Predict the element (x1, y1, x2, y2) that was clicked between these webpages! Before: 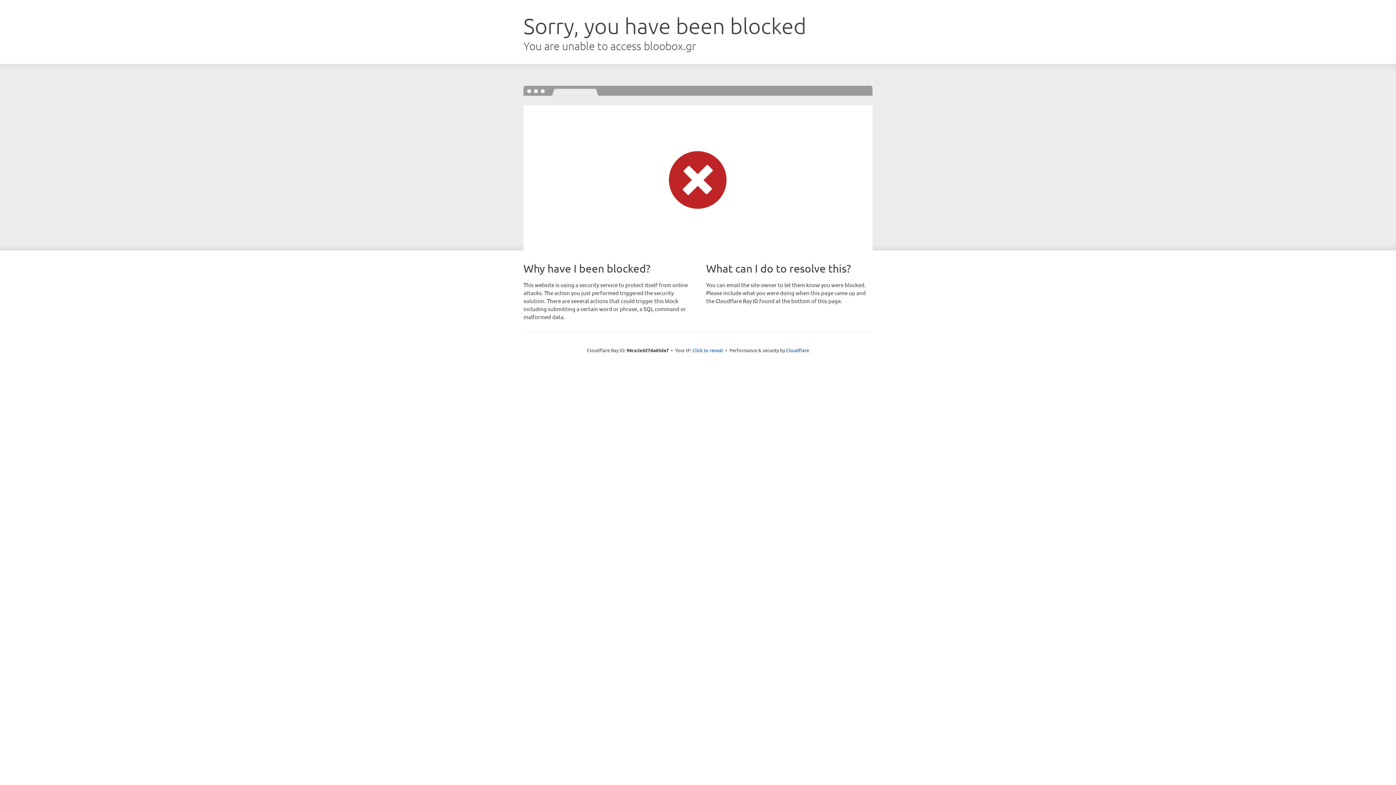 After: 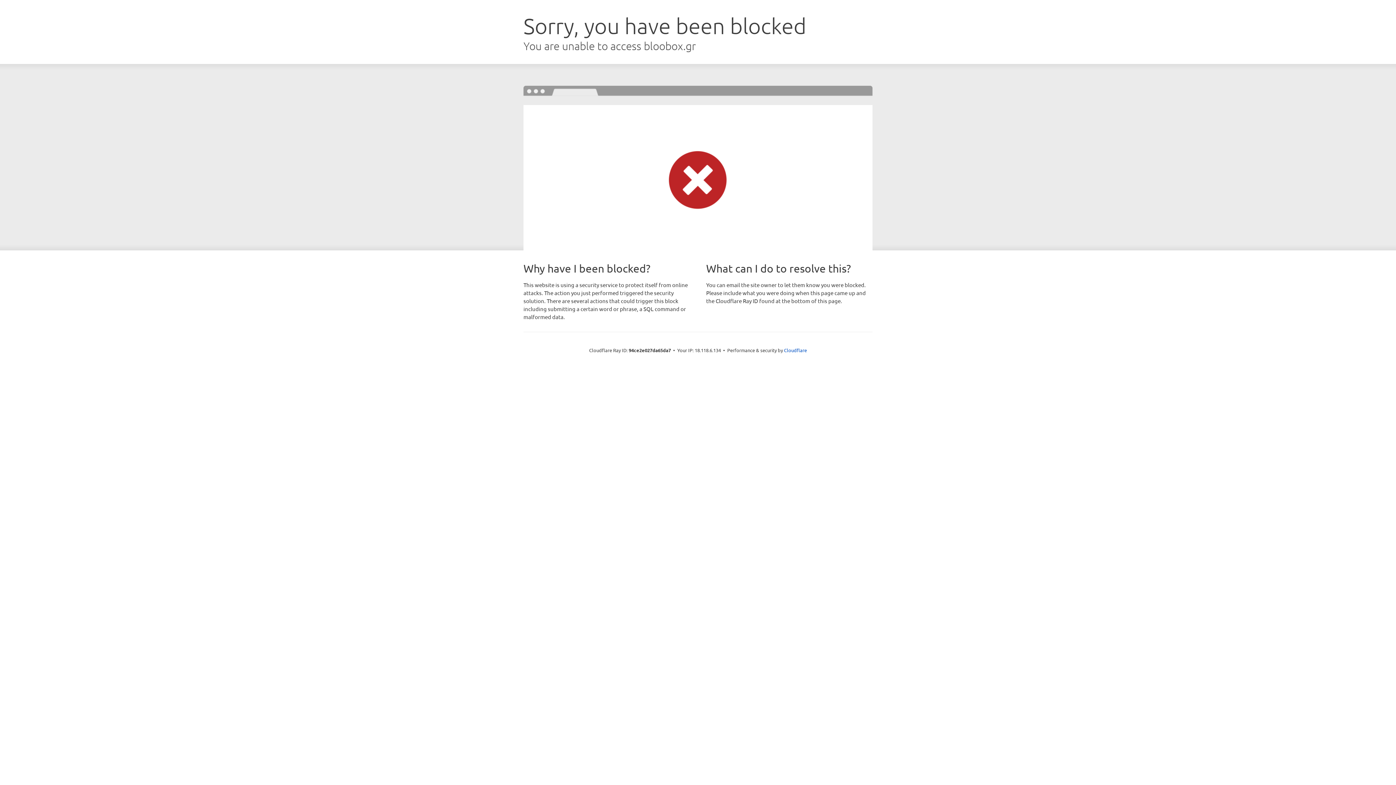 Action: label: Click to reveal bbox: (692, 346, 723, 353)